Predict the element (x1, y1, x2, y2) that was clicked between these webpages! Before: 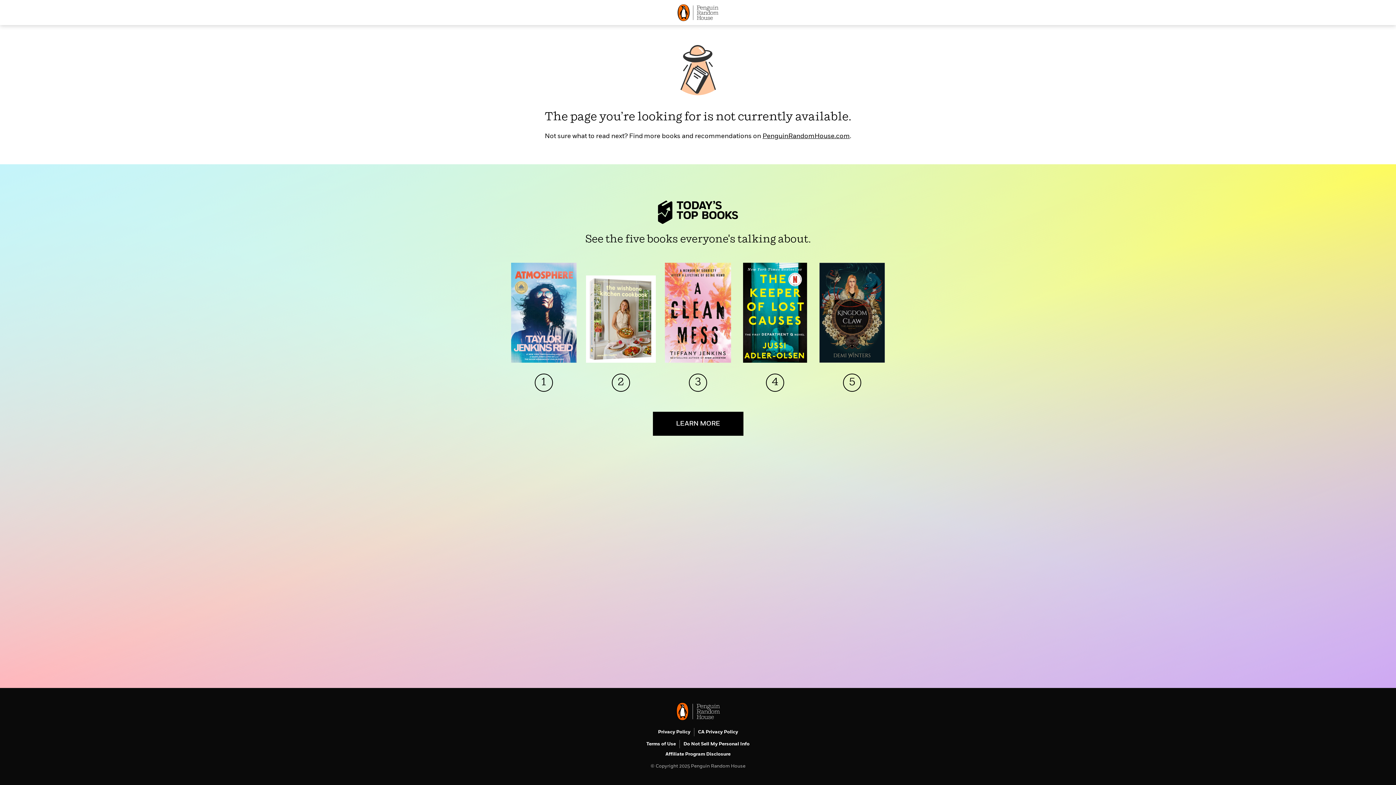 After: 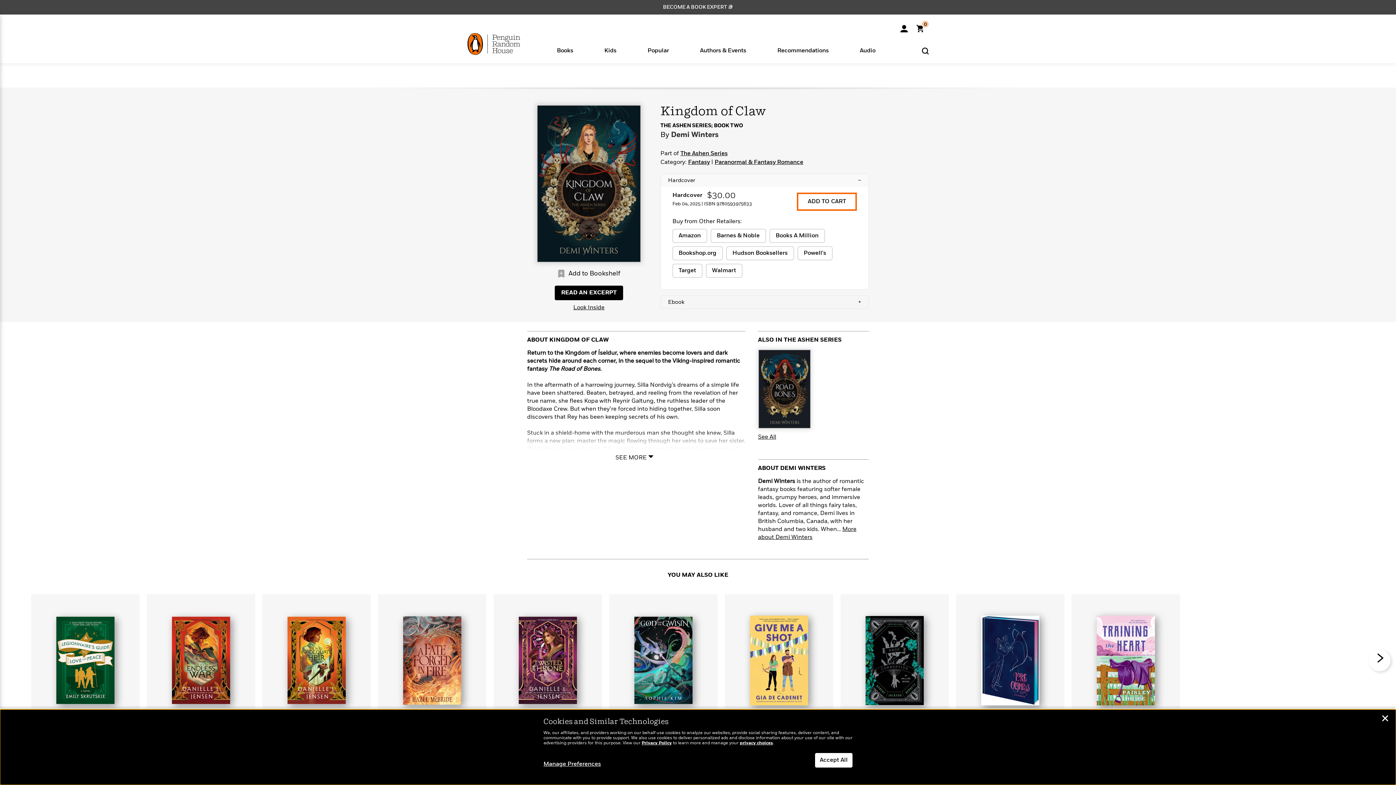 Action: bbox: (817, 262, 887, 391) label: 5